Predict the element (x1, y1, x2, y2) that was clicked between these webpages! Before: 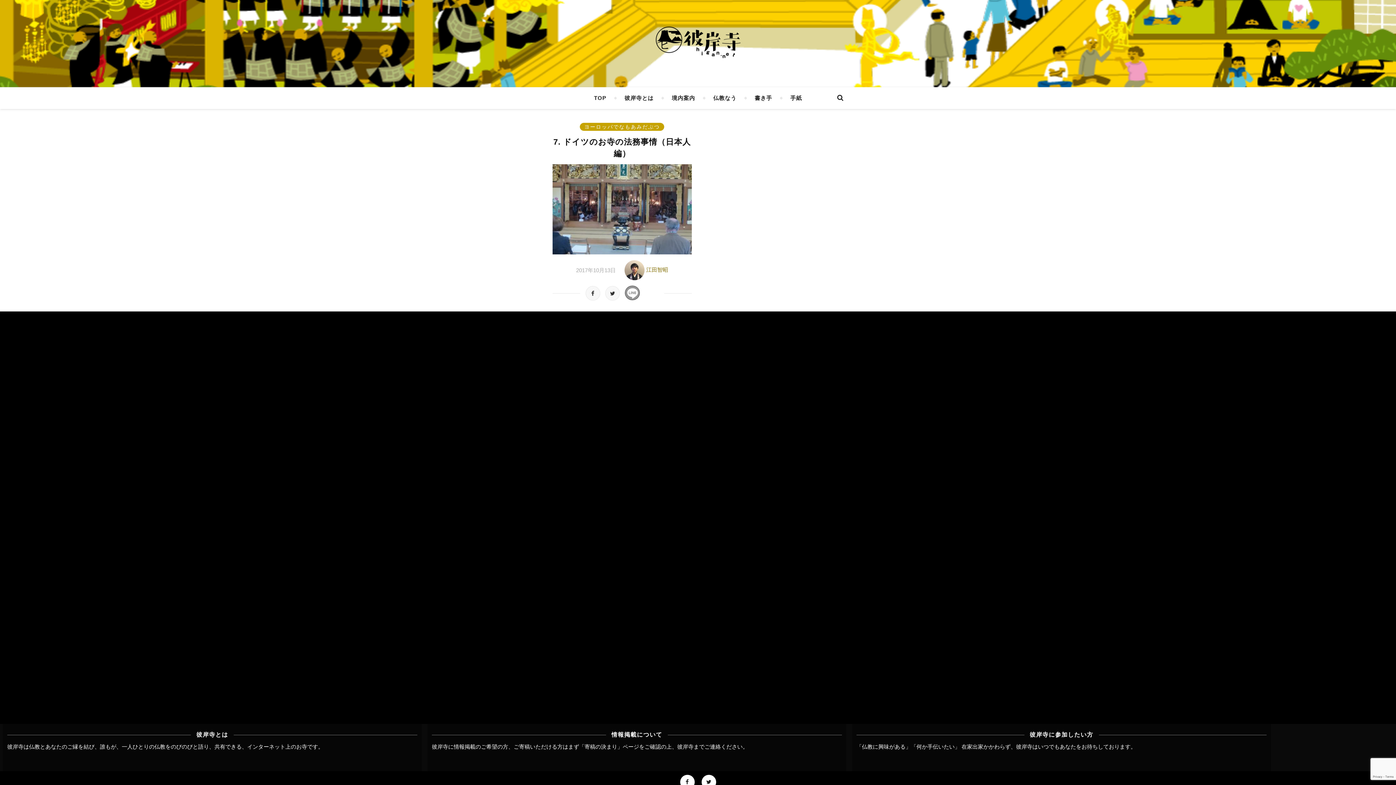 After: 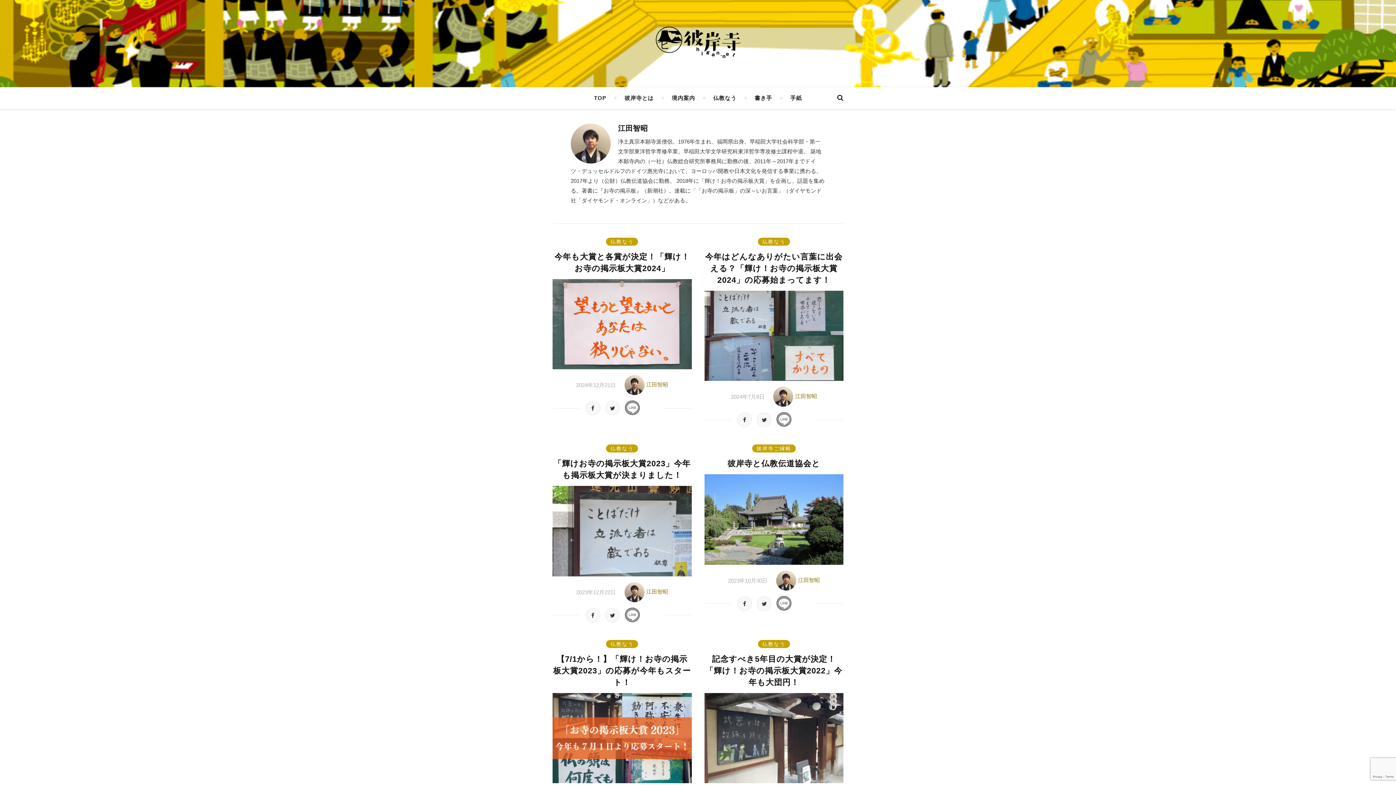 Action: bbox: (646, 266, 668, 273) label: 江田智昭